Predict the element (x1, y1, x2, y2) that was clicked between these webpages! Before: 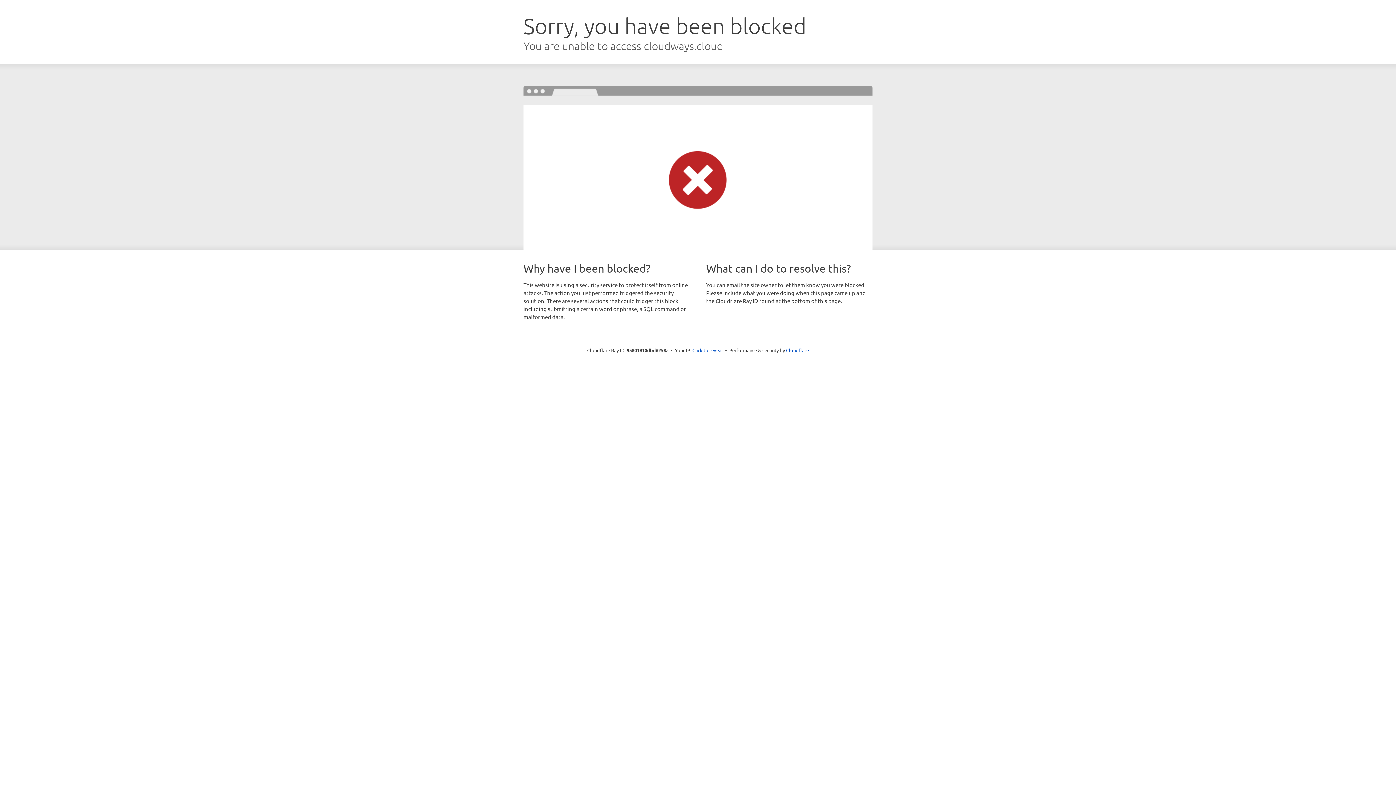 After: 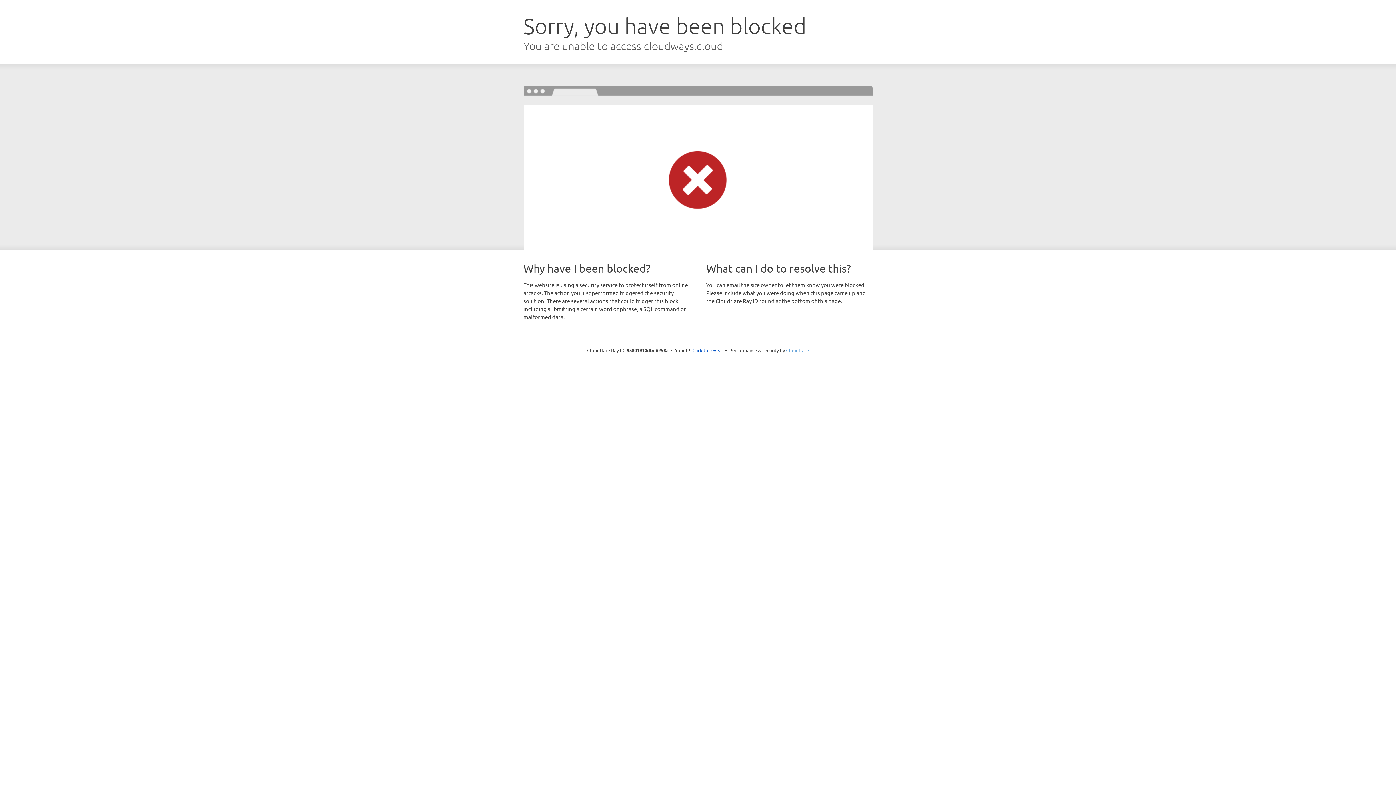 Action: bbox: (786, 347, 809, 353) label: Cloudflare